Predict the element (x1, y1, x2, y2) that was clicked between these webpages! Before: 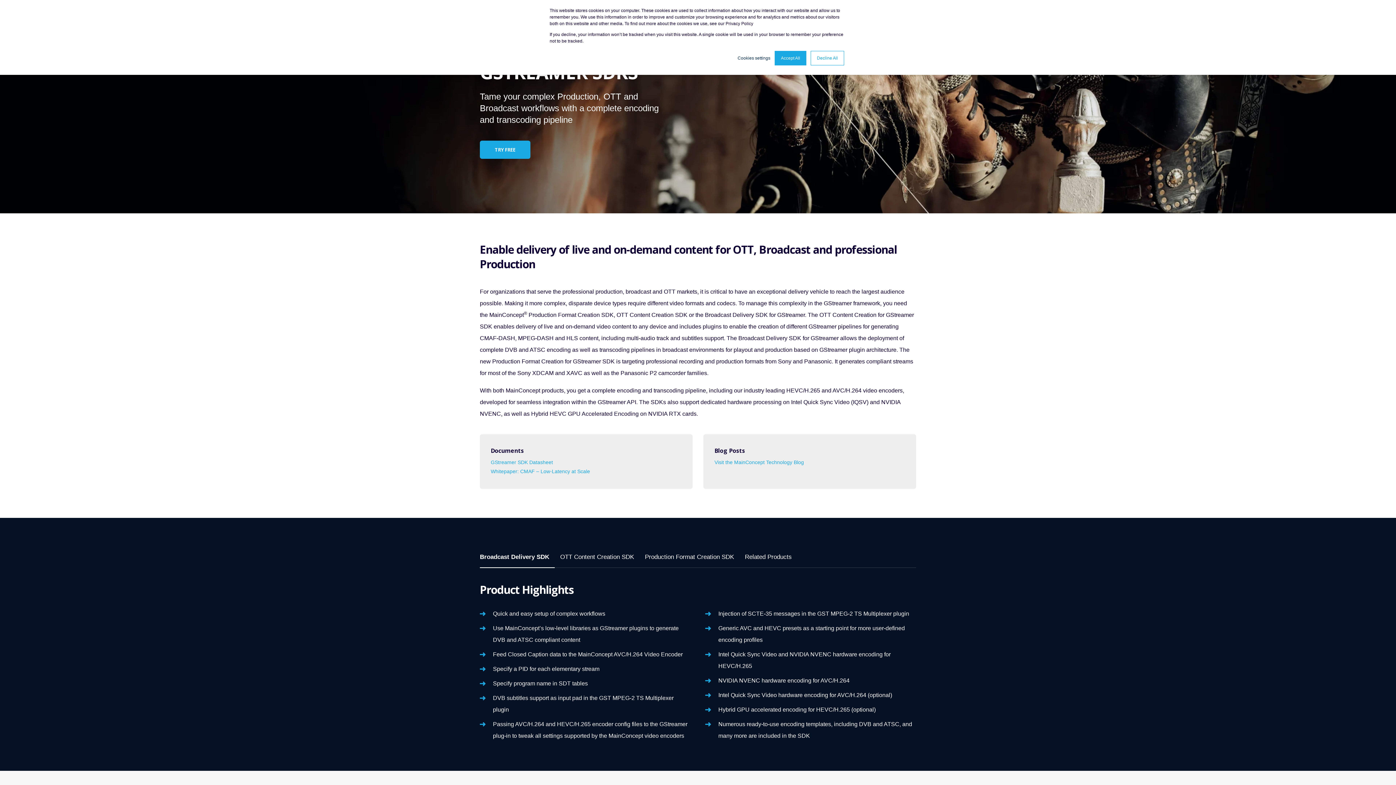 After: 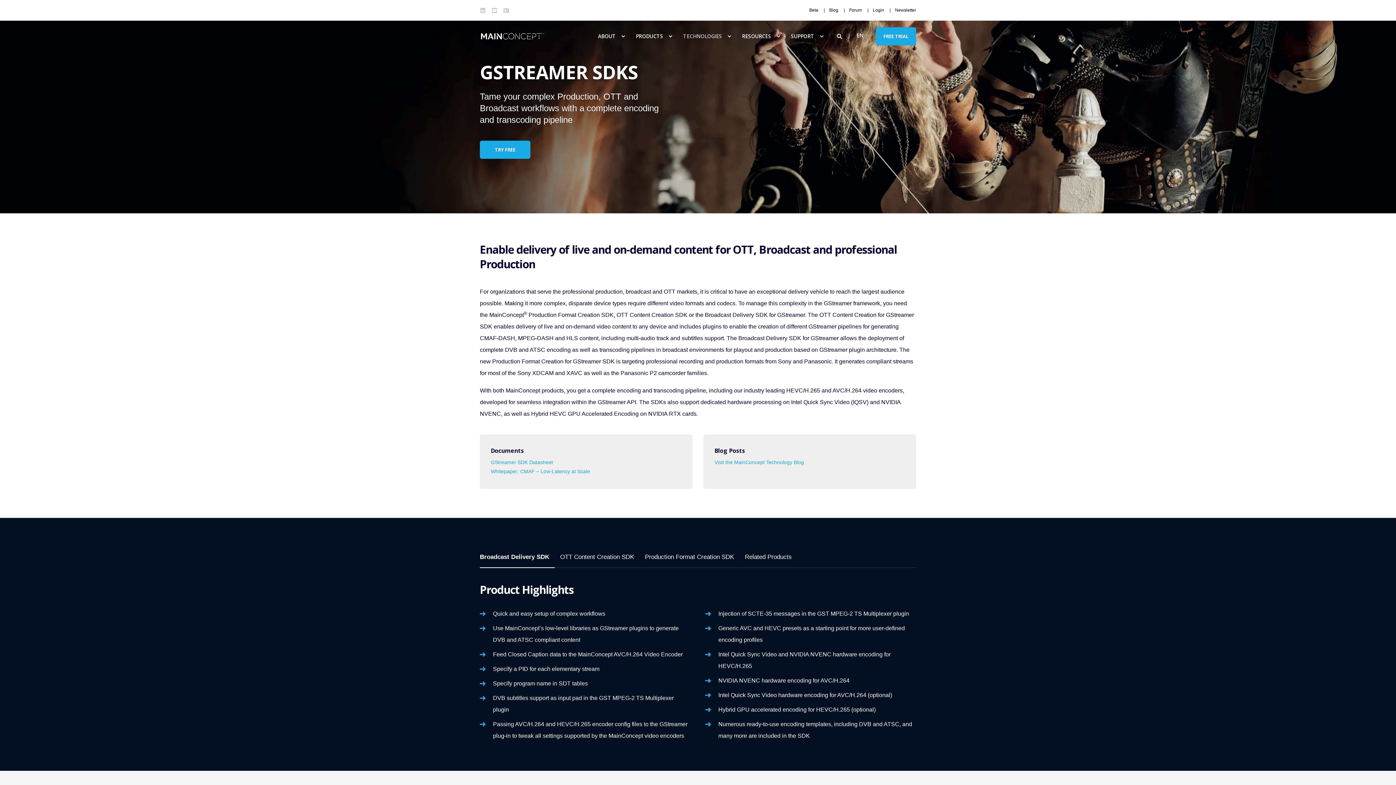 Action: bbox: (810, 50, 844, 65) label: Decline All